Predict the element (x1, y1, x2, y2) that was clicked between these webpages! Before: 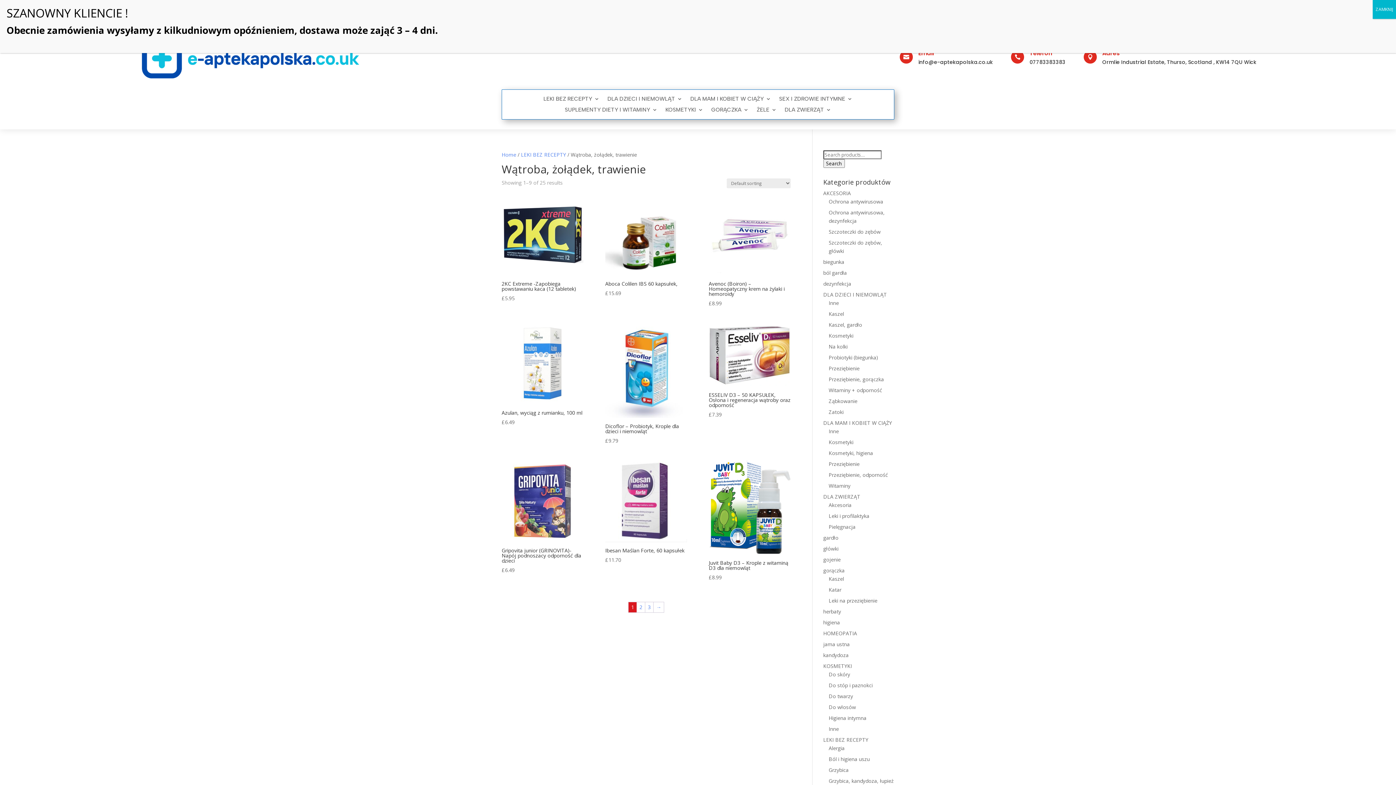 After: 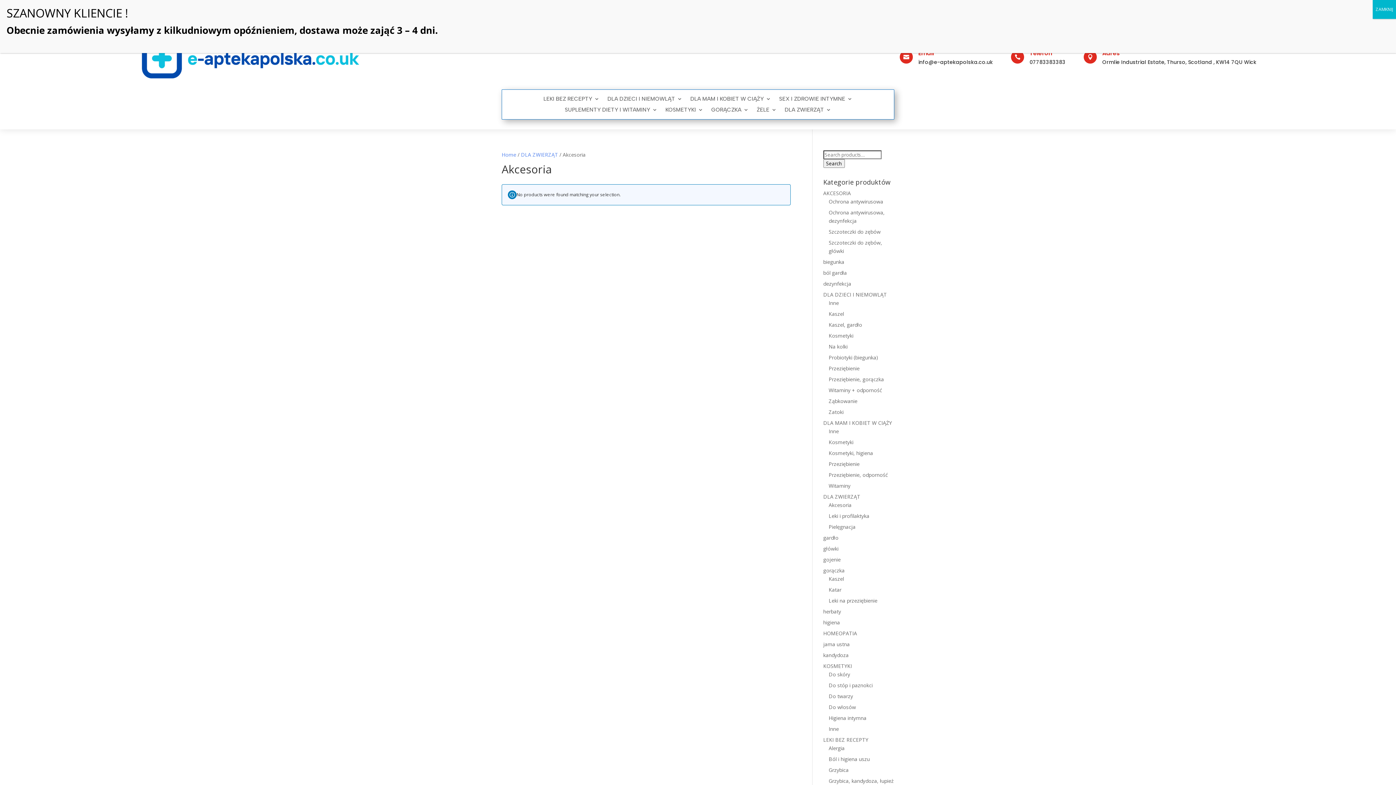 Action: bbox: (828, 501, 851, 508) label: Akcesoria